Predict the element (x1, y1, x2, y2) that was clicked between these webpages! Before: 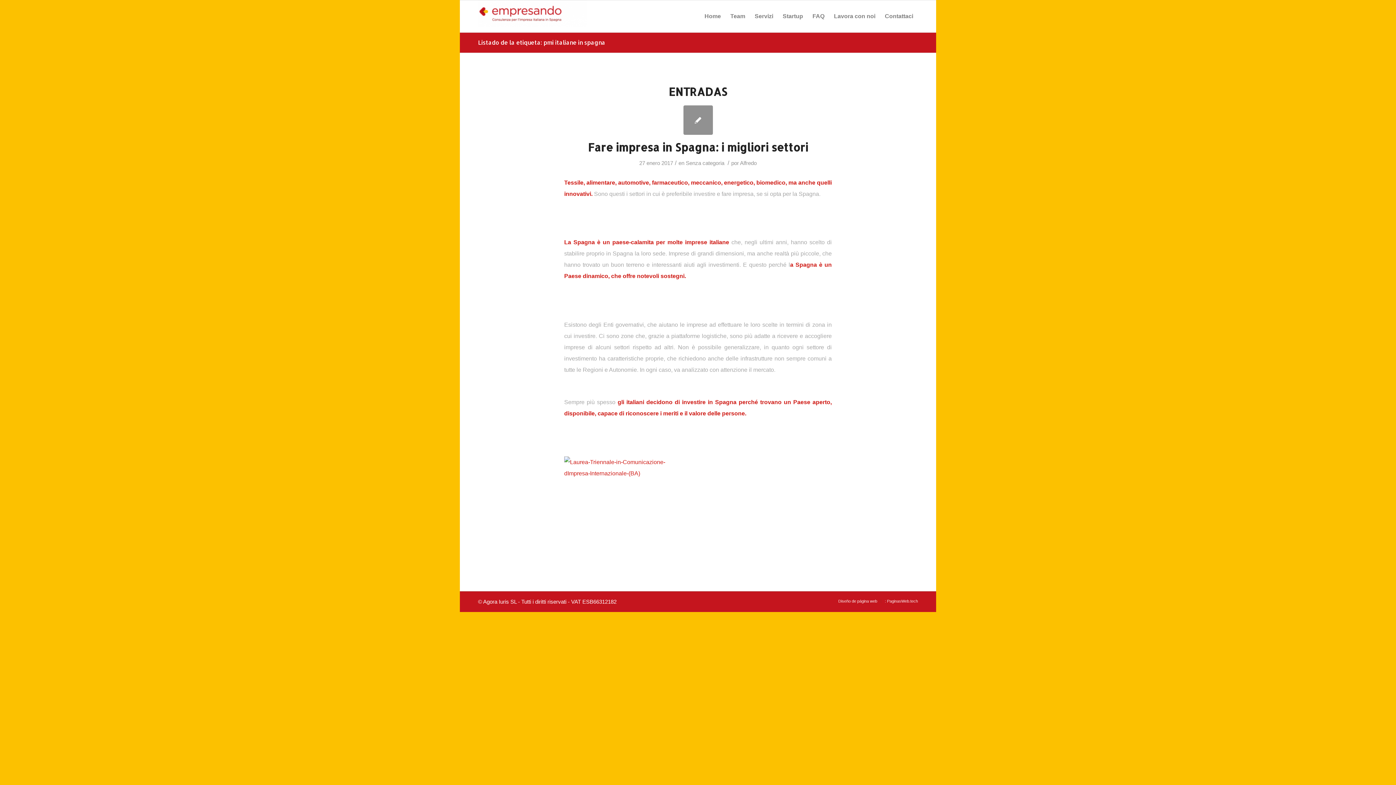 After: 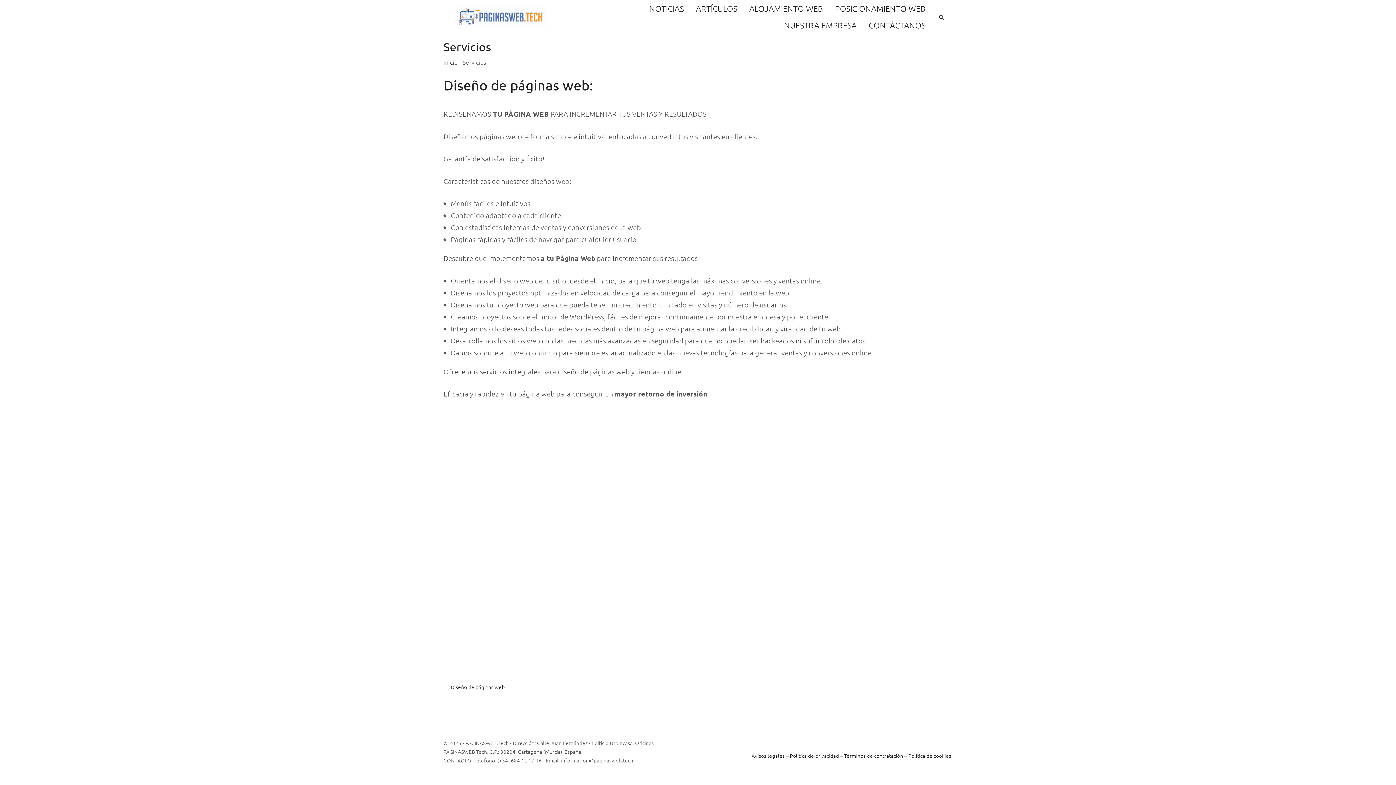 Action: bbox: (838, 599, 877, 603) label: Diseño de página web